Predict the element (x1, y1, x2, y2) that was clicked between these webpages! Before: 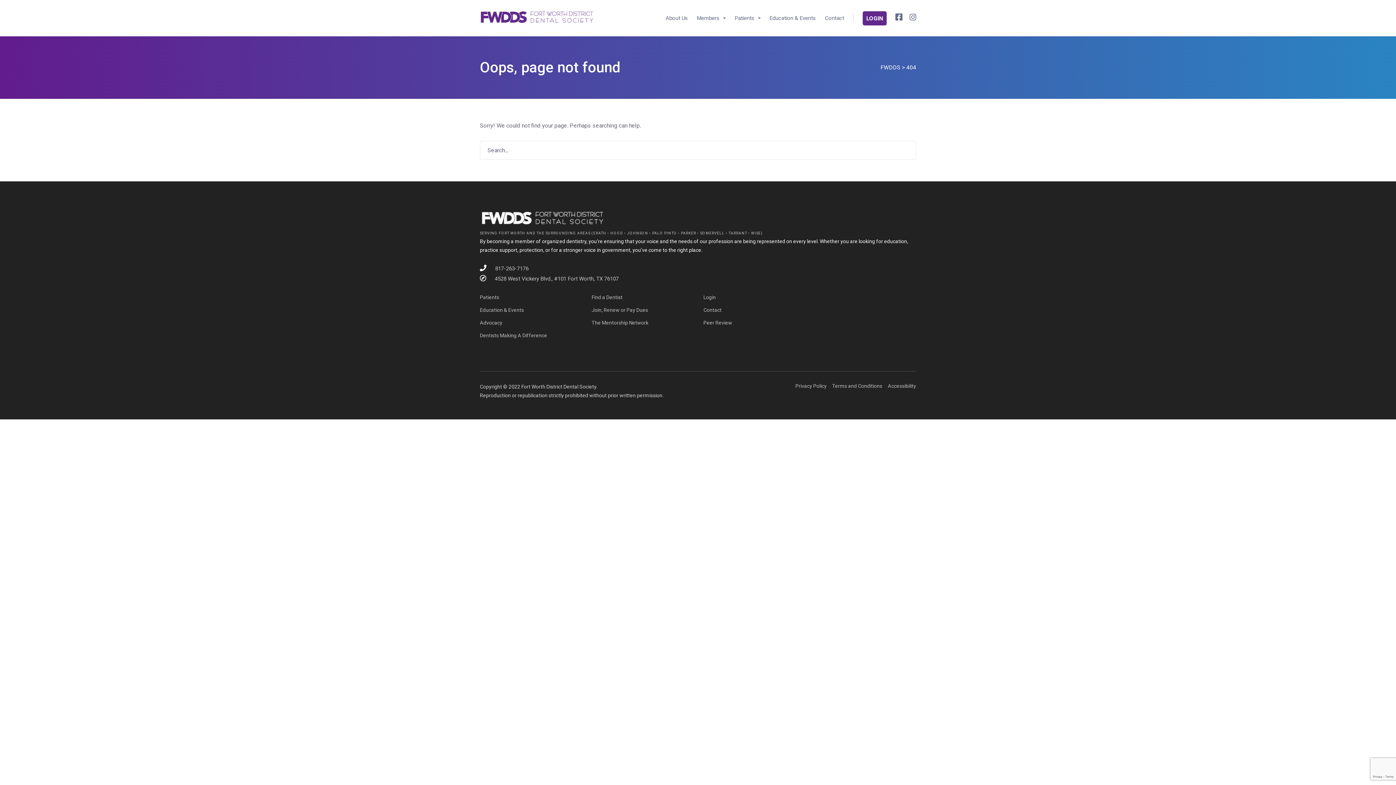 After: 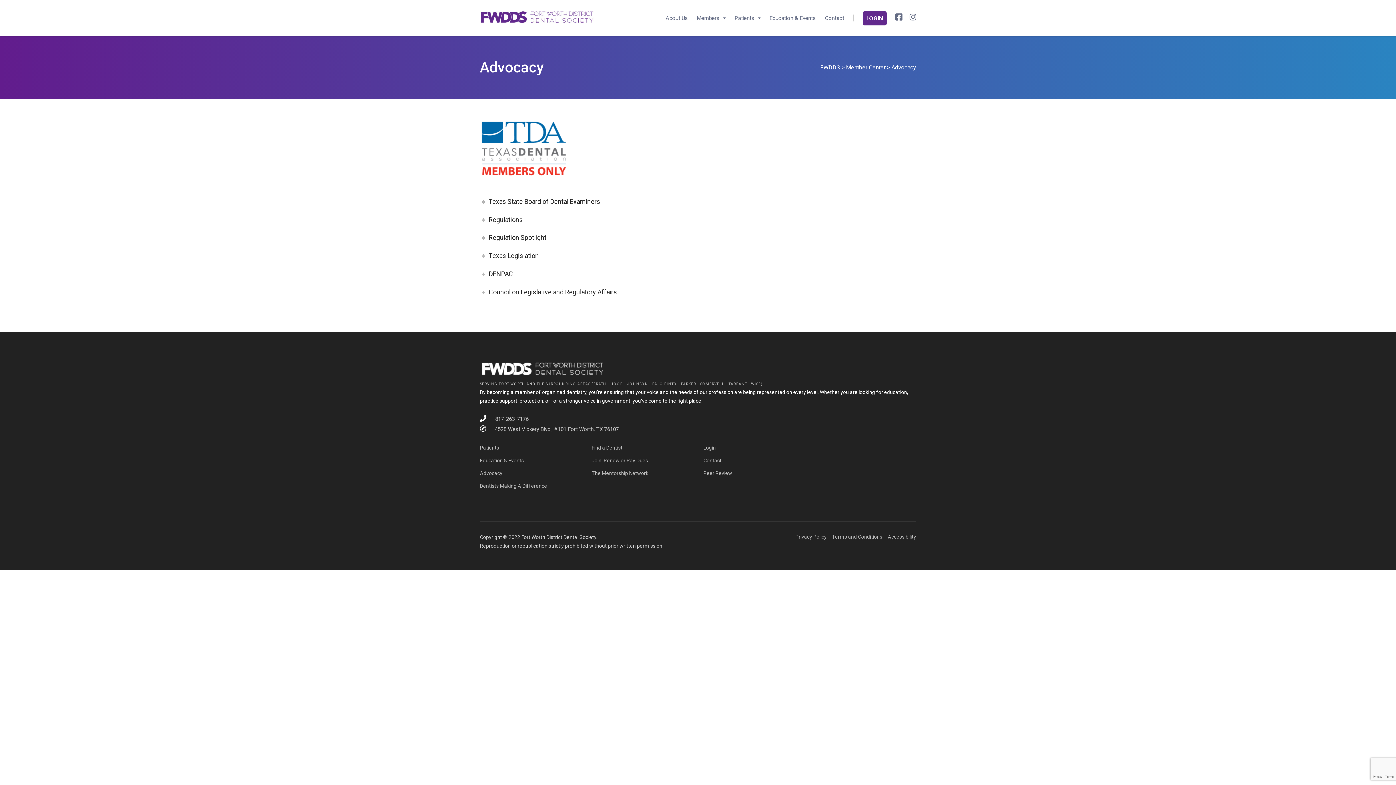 Action: bbox: (480, 319, 502, 325) label: Advocacy